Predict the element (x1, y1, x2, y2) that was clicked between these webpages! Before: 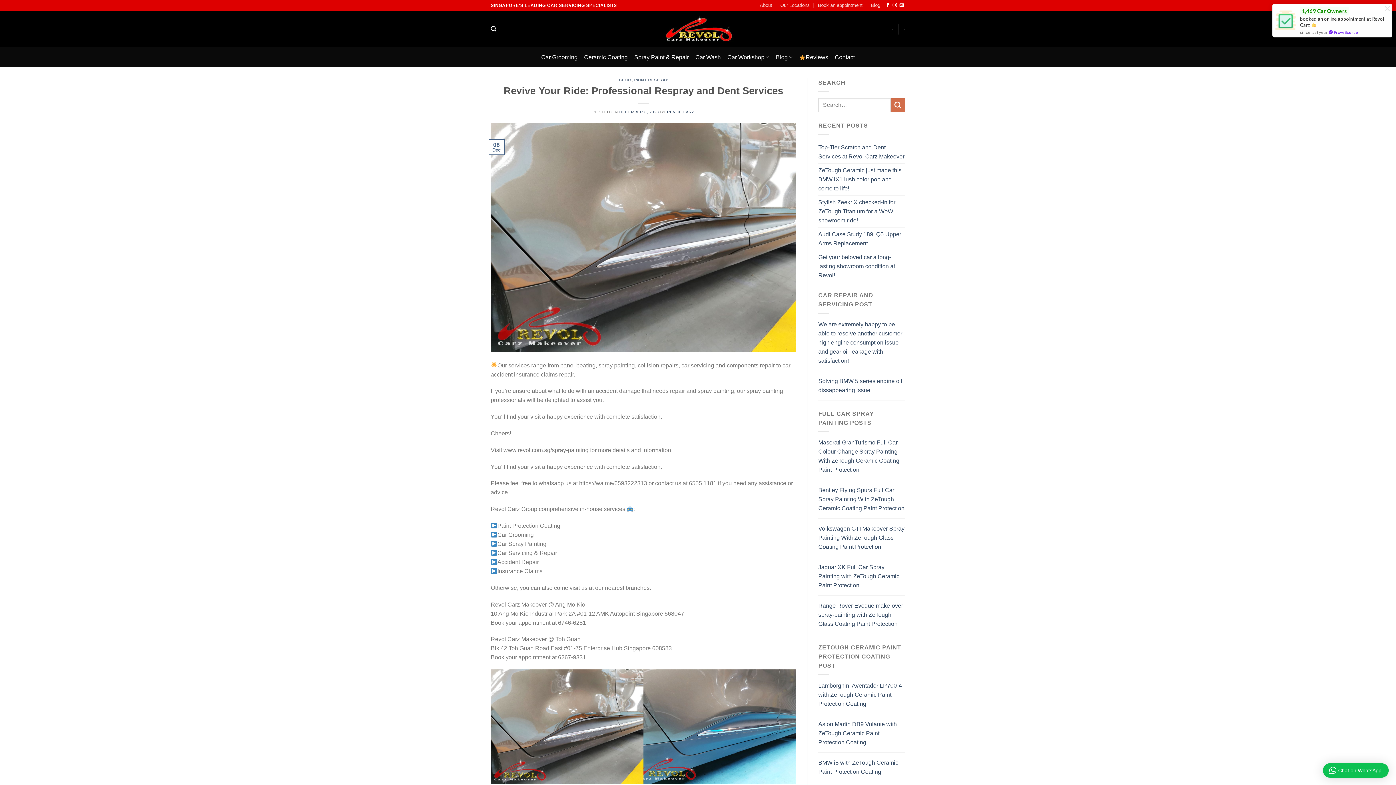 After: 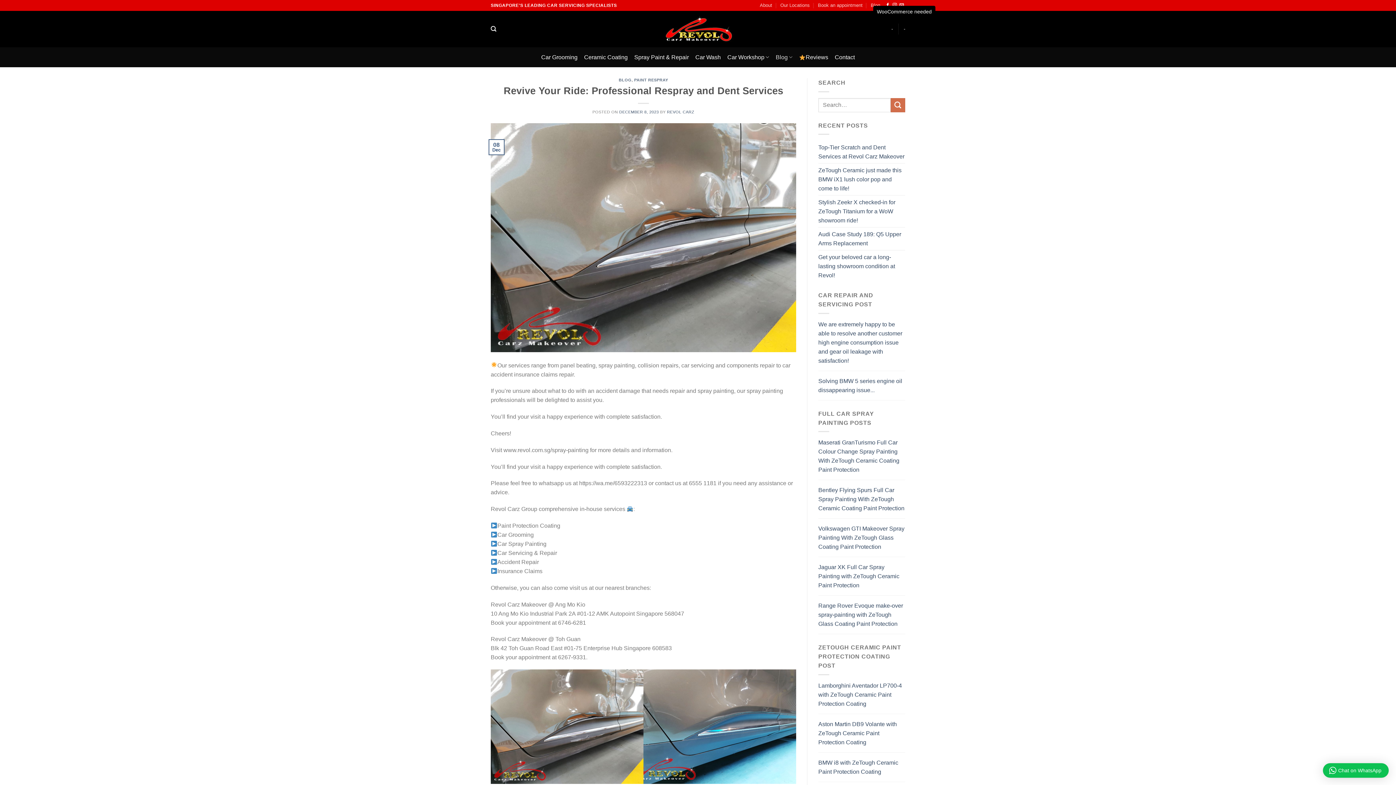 Action: bbox: (904, 22, 905, 35) label: -